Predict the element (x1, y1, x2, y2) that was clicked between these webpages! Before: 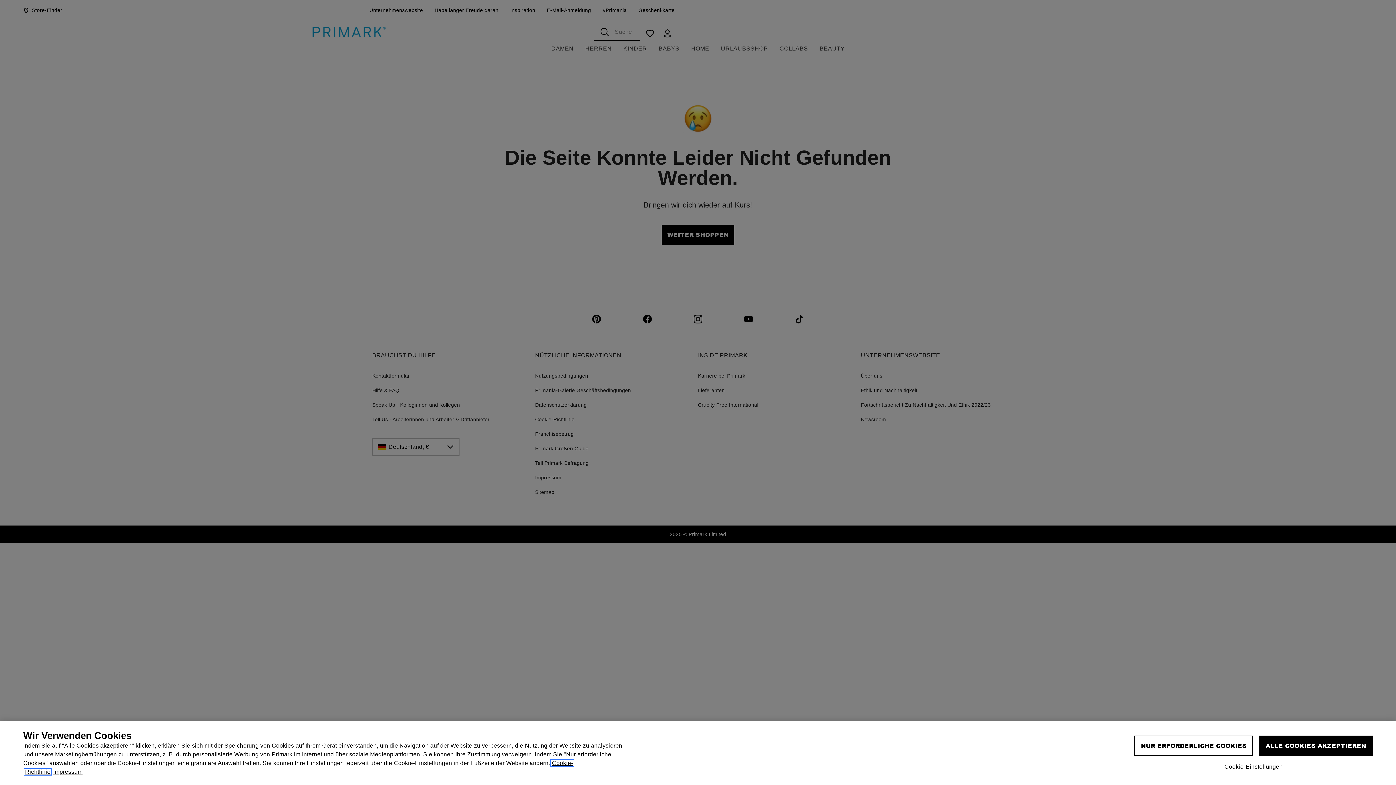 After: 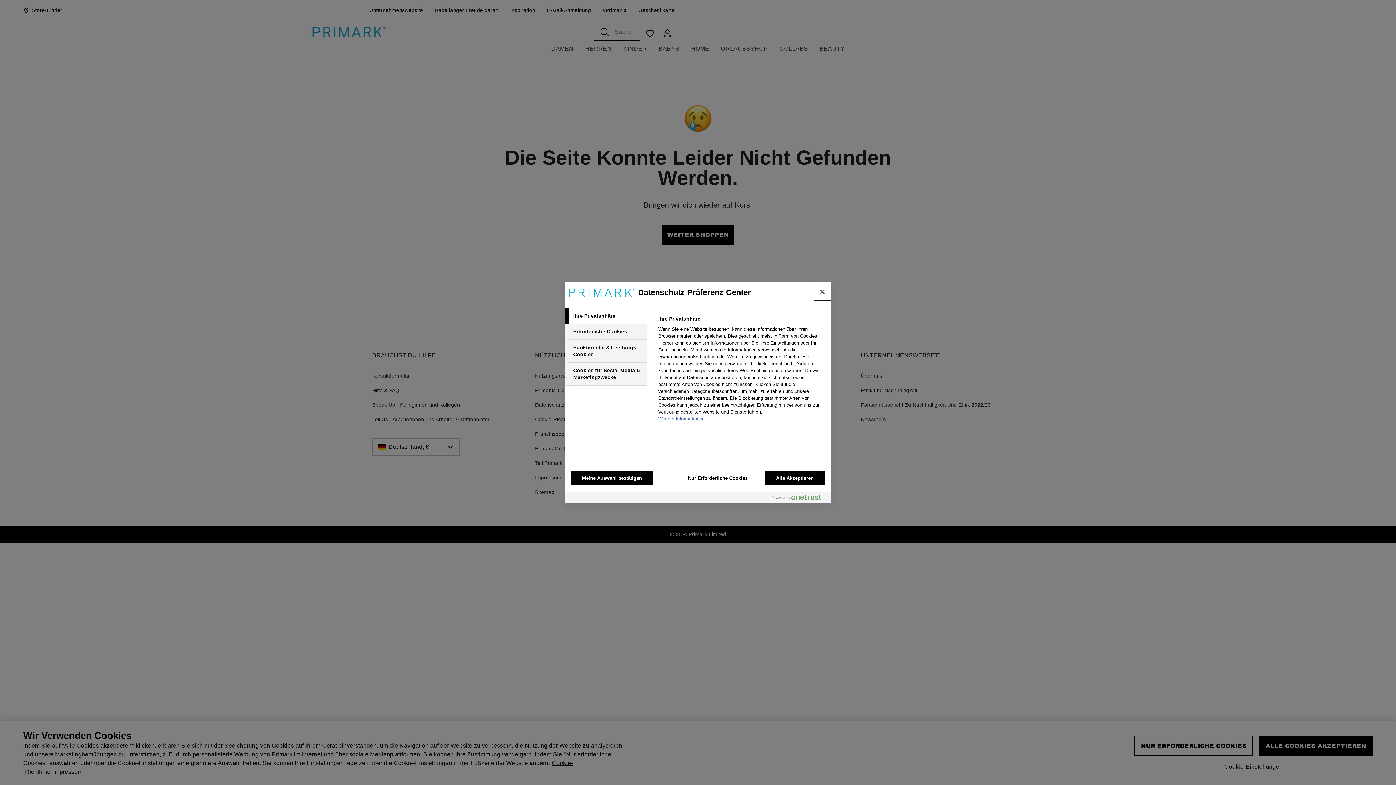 Action: label: Cookie-Einstellungen bbox: (1224, 772, 1283, 779)